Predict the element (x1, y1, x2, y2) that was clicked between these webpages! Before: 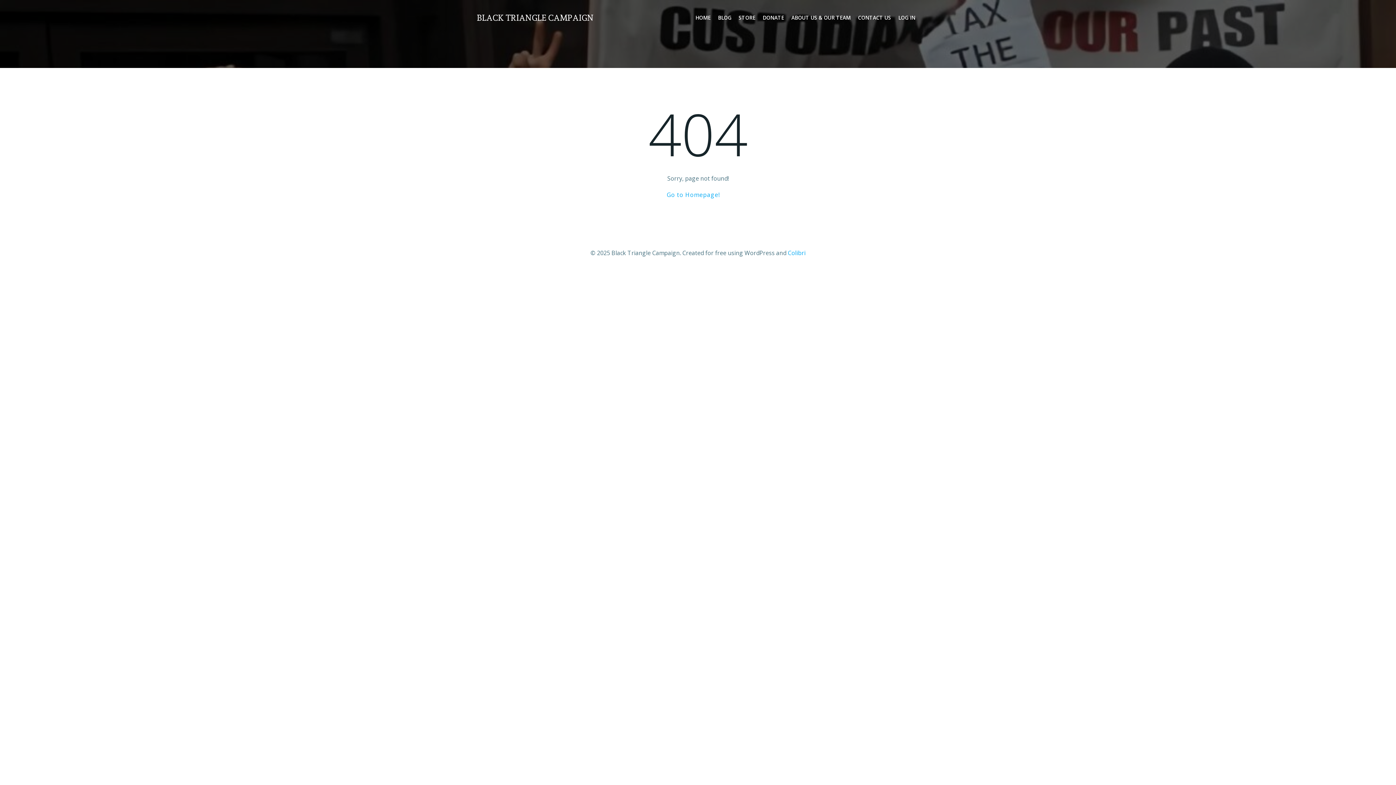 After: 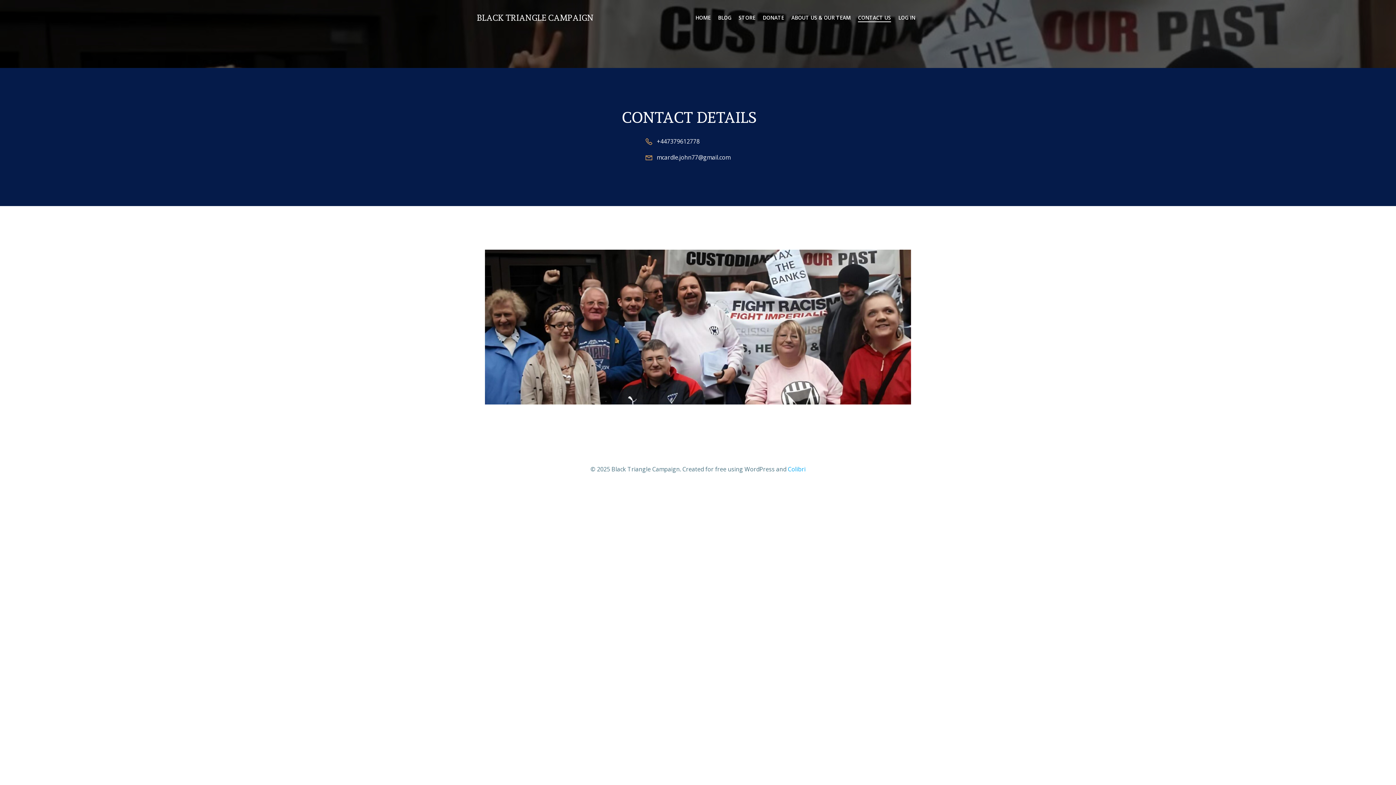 Action: bbox: (858, 13, 891, 21) label: CONTACT US